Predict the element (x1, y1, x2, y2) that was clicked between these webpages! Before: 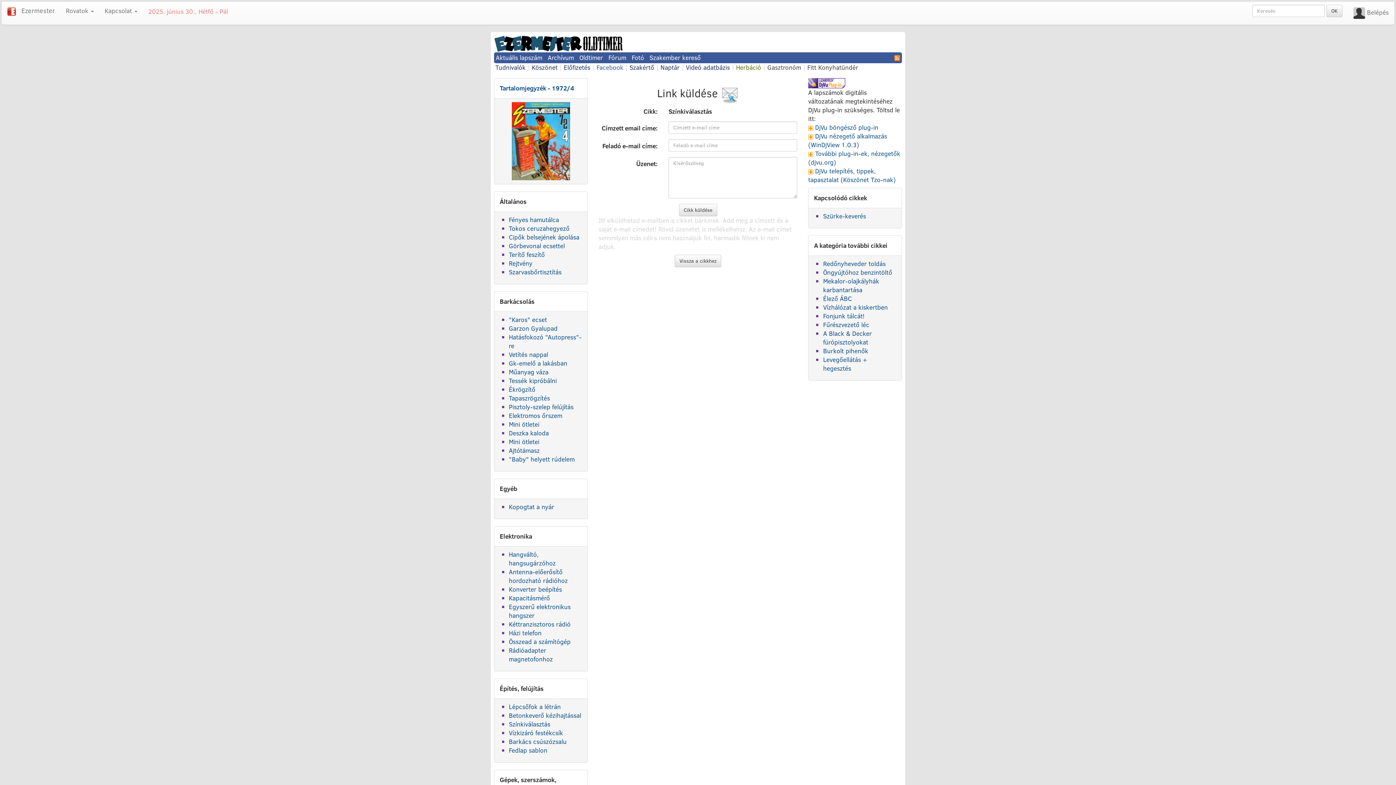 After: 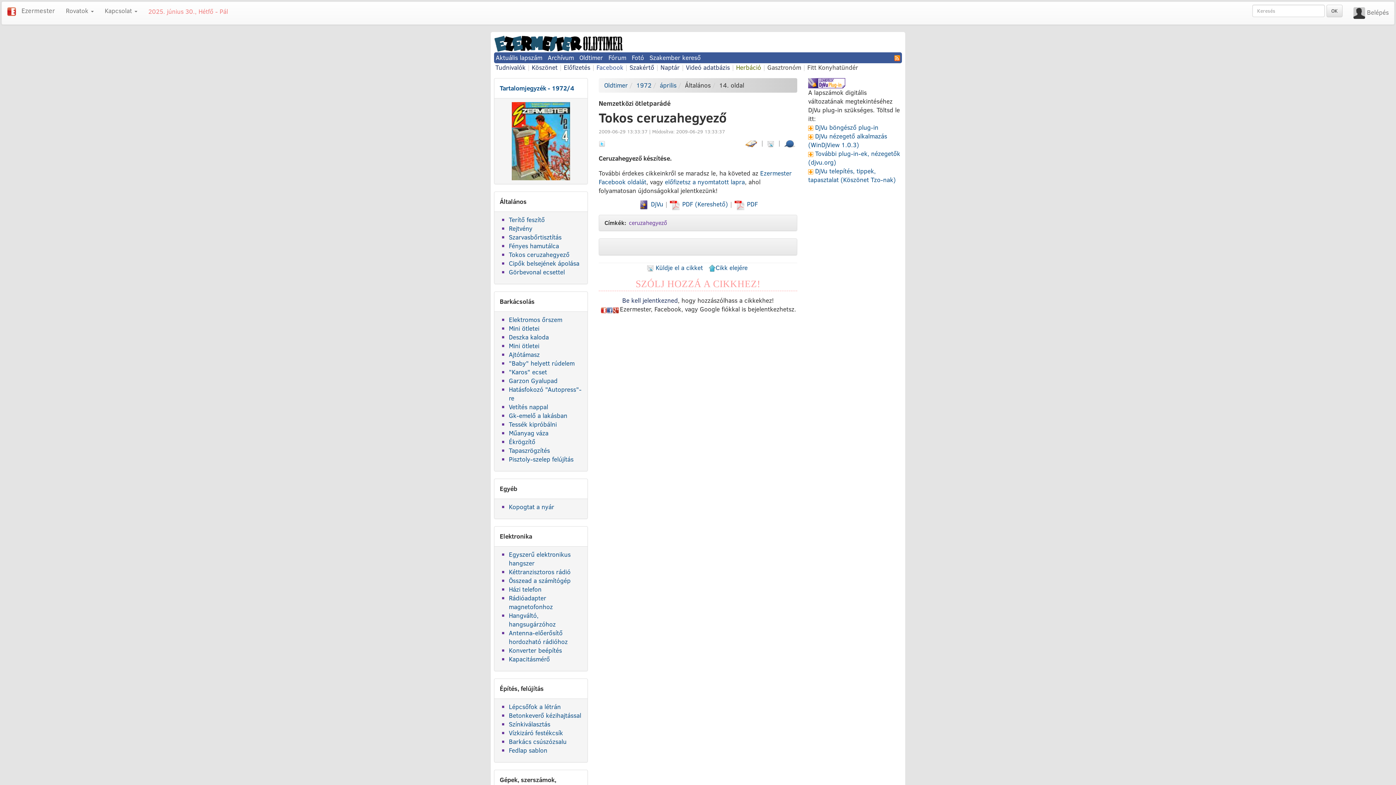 Action: bbox: (508, 224, 569, 232) label: Tokos ceruzahegyező